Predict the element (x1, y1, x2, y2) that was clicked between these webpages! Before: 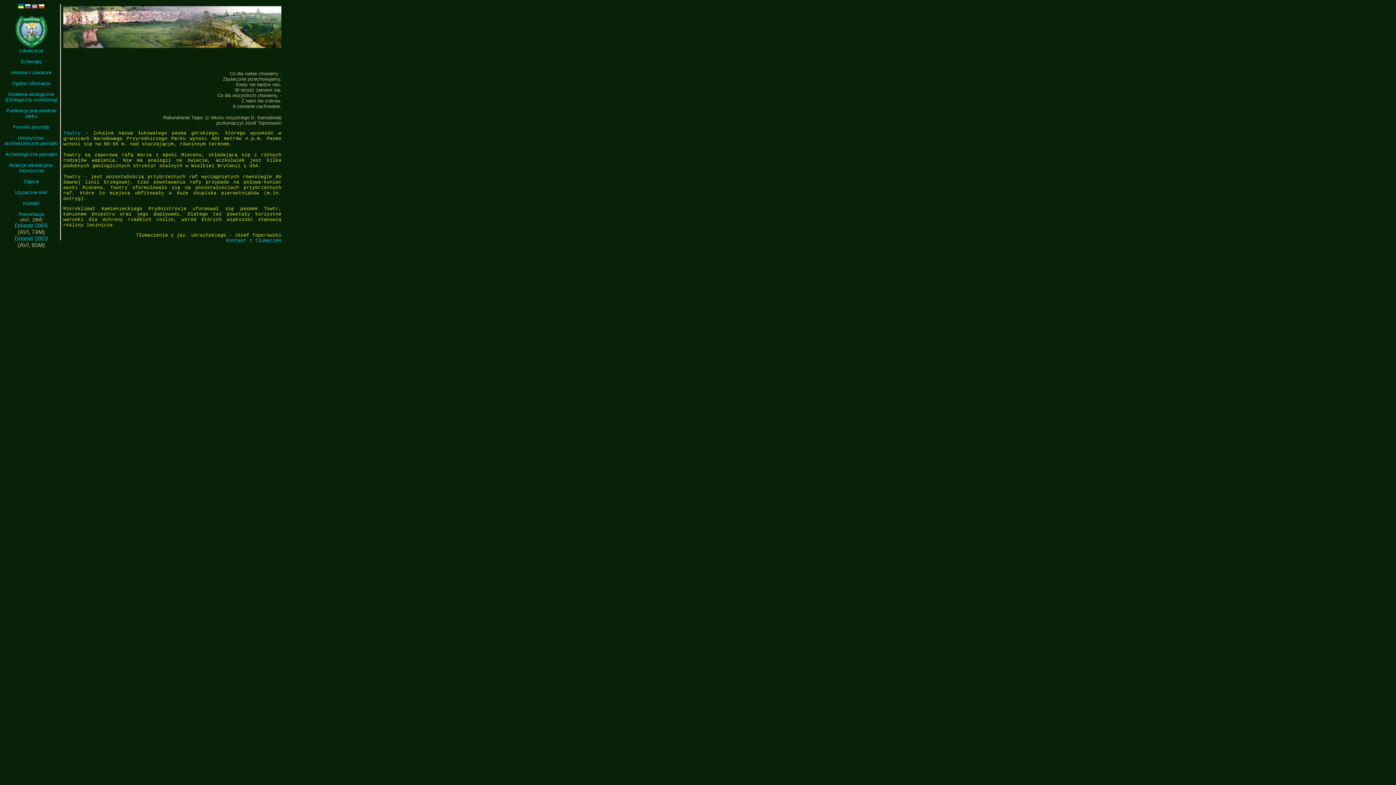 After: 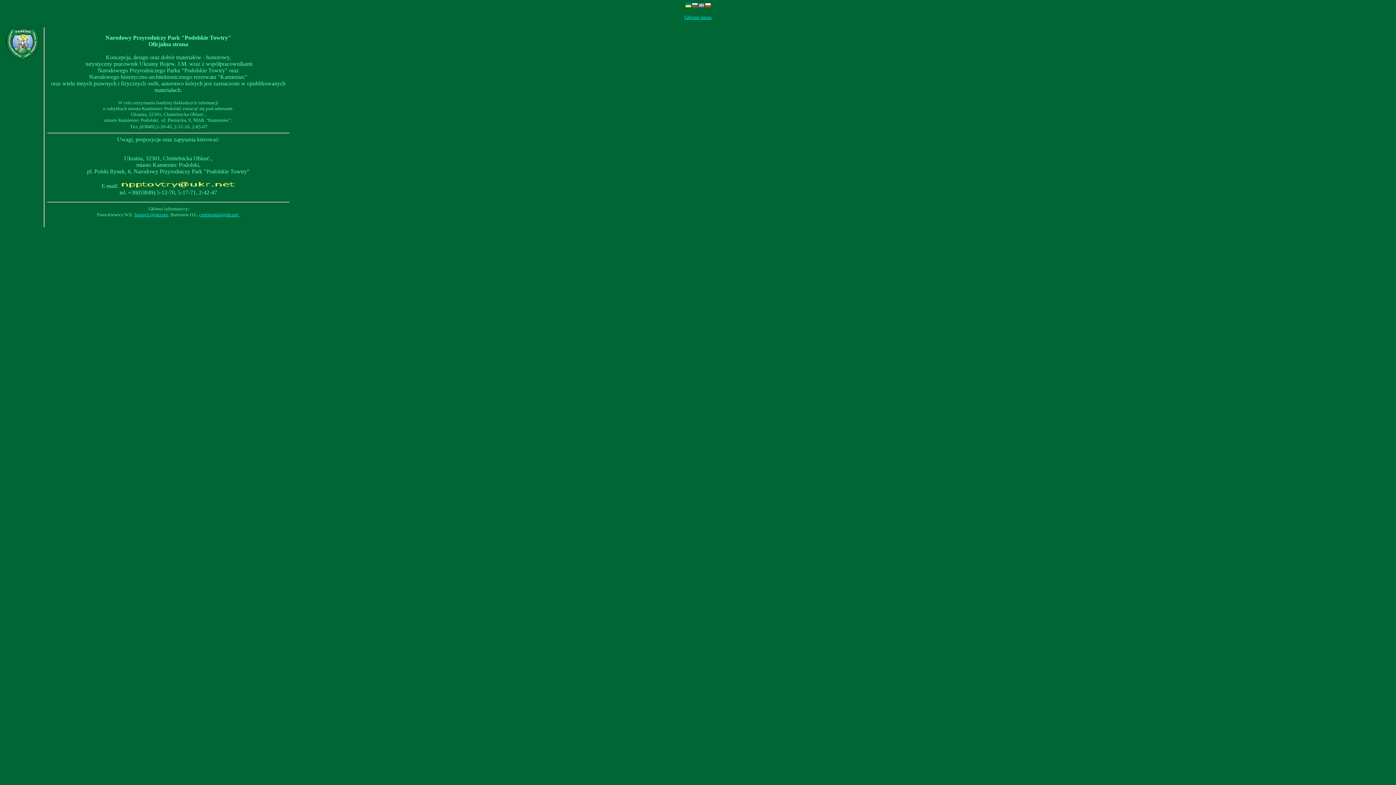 Action: bbox: (23, 200, 39, 206) label: Kontakt